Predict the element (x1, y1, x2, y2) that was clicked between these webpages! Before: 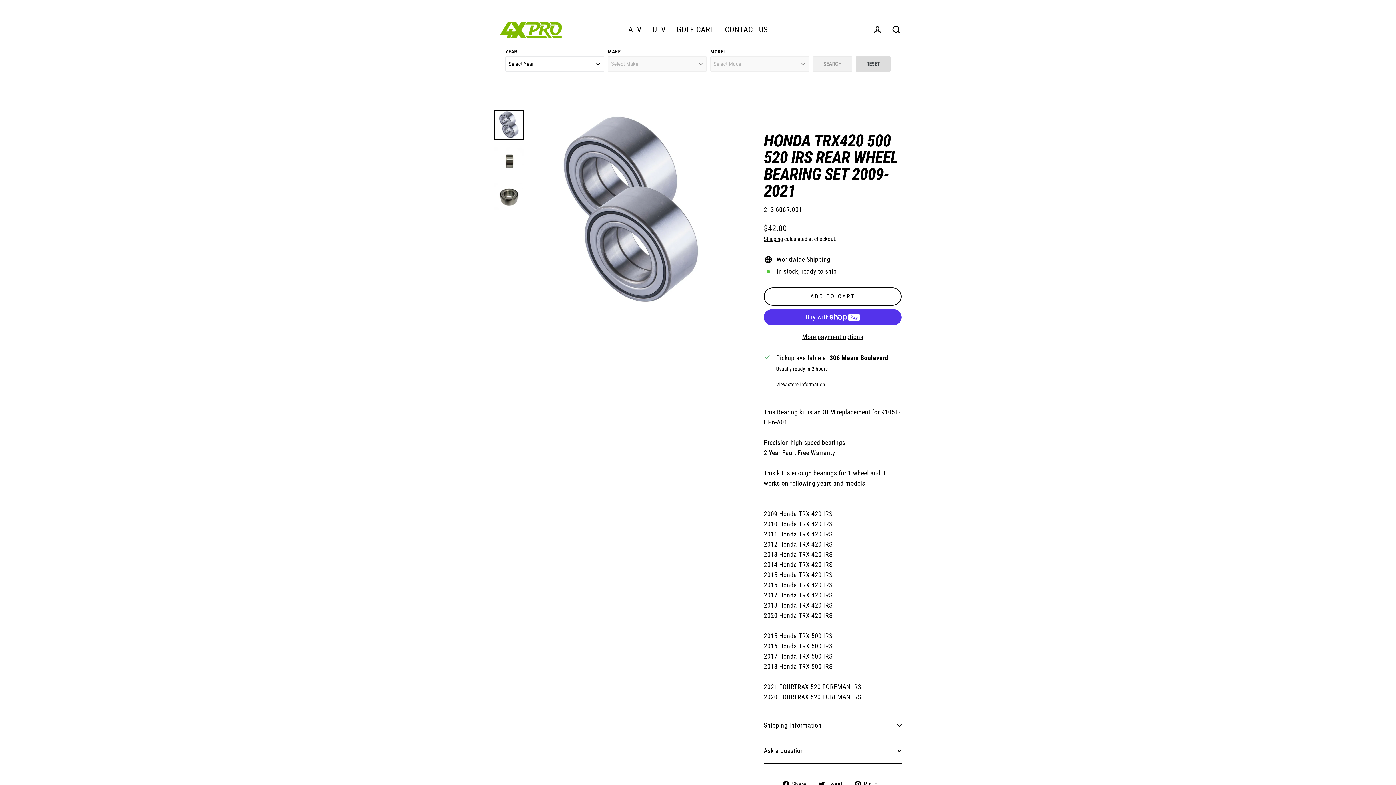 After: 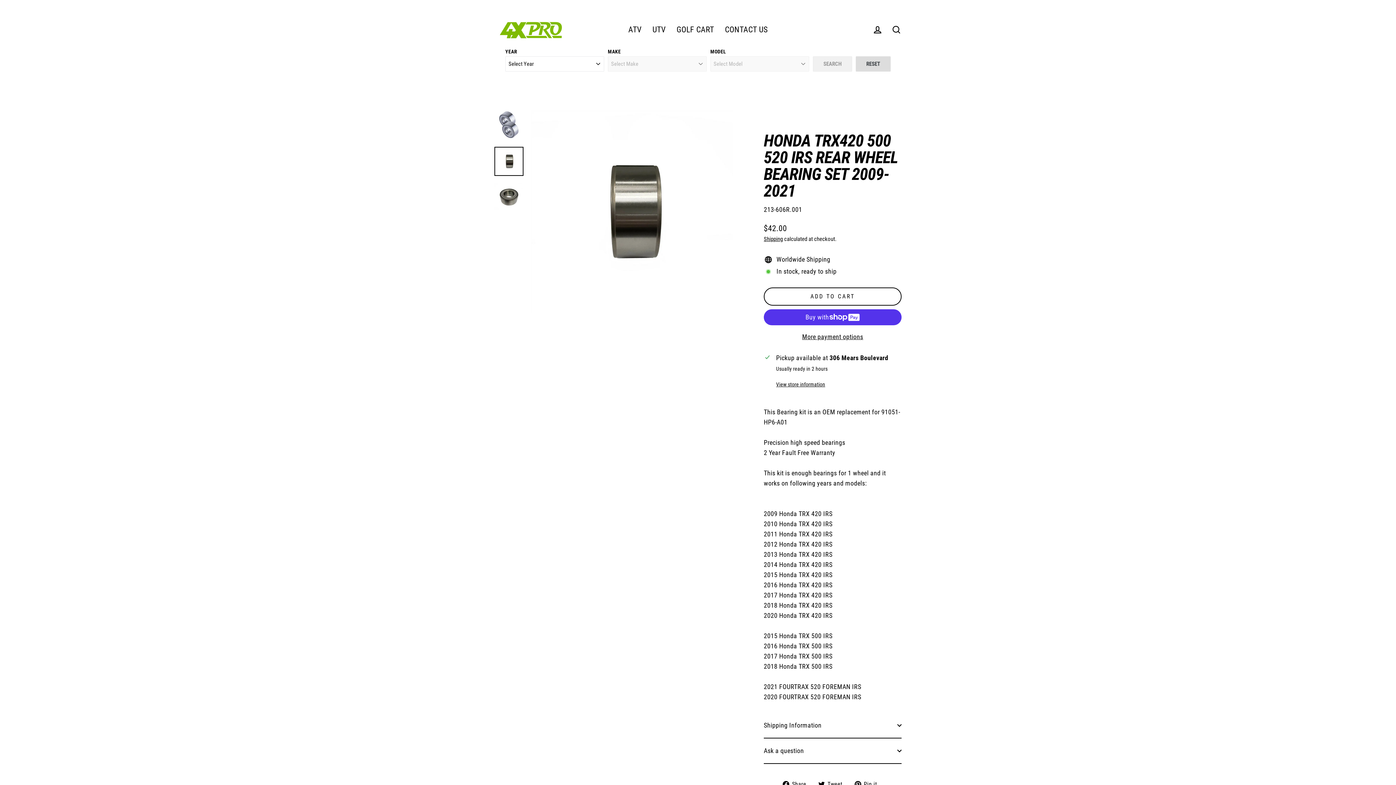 Action: bbox: (494, 146, 523, 175)